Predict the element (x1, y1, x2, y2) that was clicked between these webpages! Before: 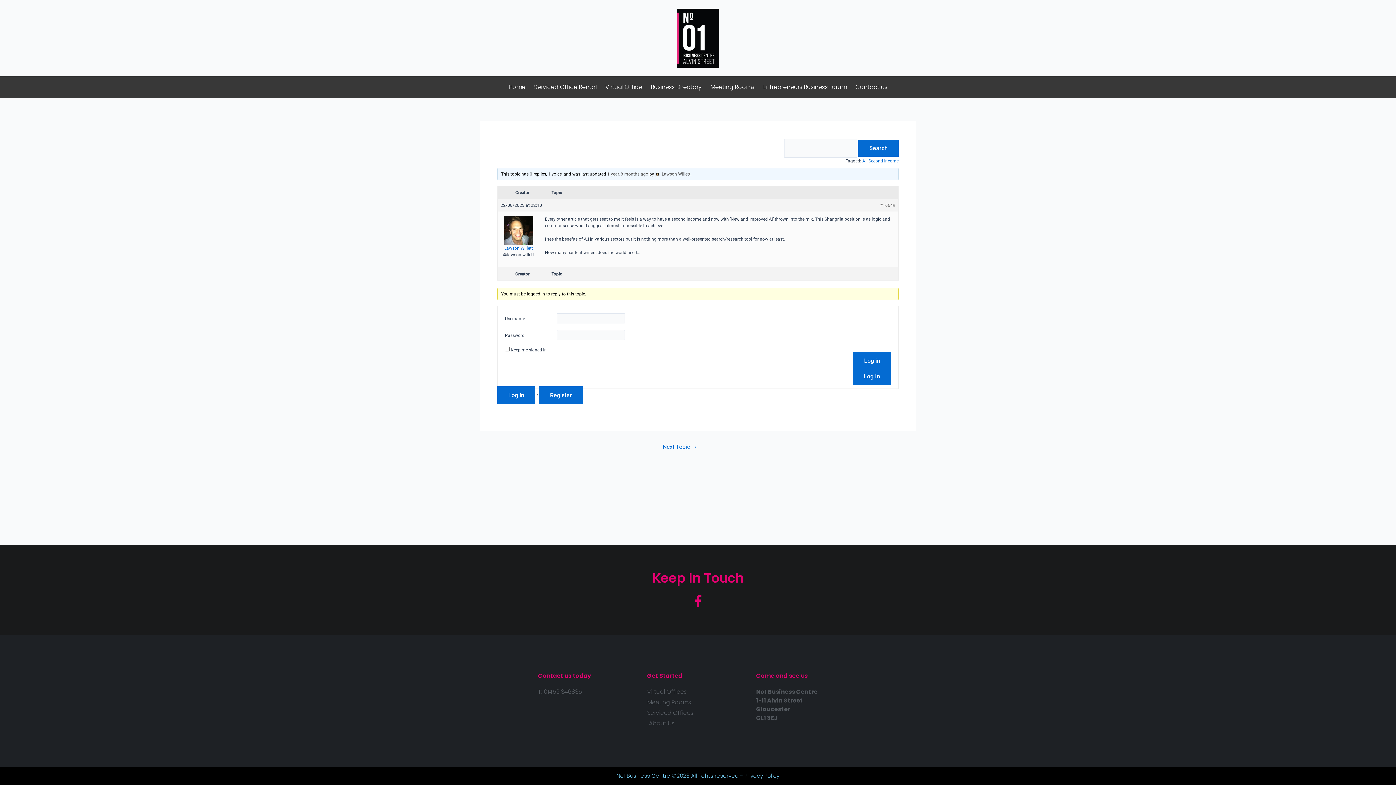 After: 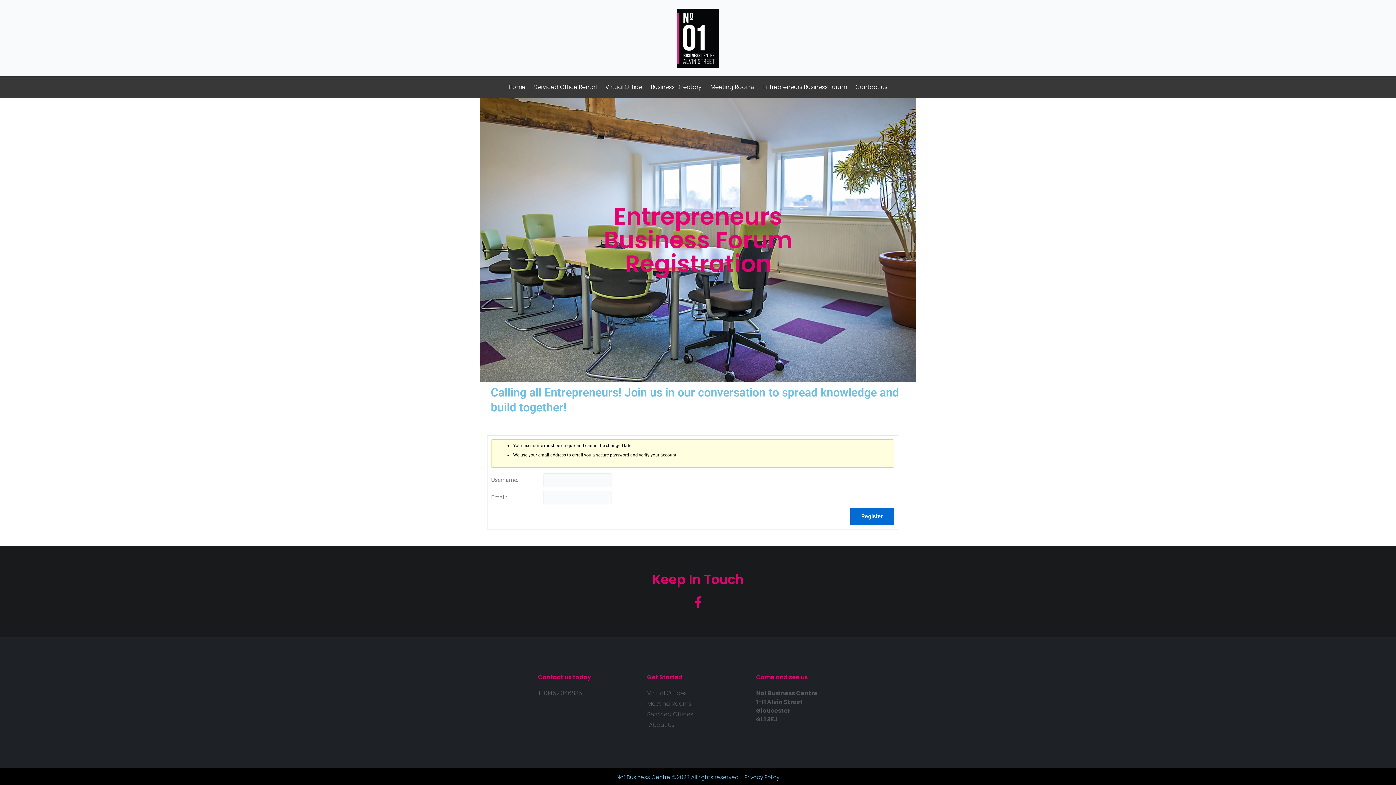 Action: label: Log in bbox: (853, 351, 891, 369)